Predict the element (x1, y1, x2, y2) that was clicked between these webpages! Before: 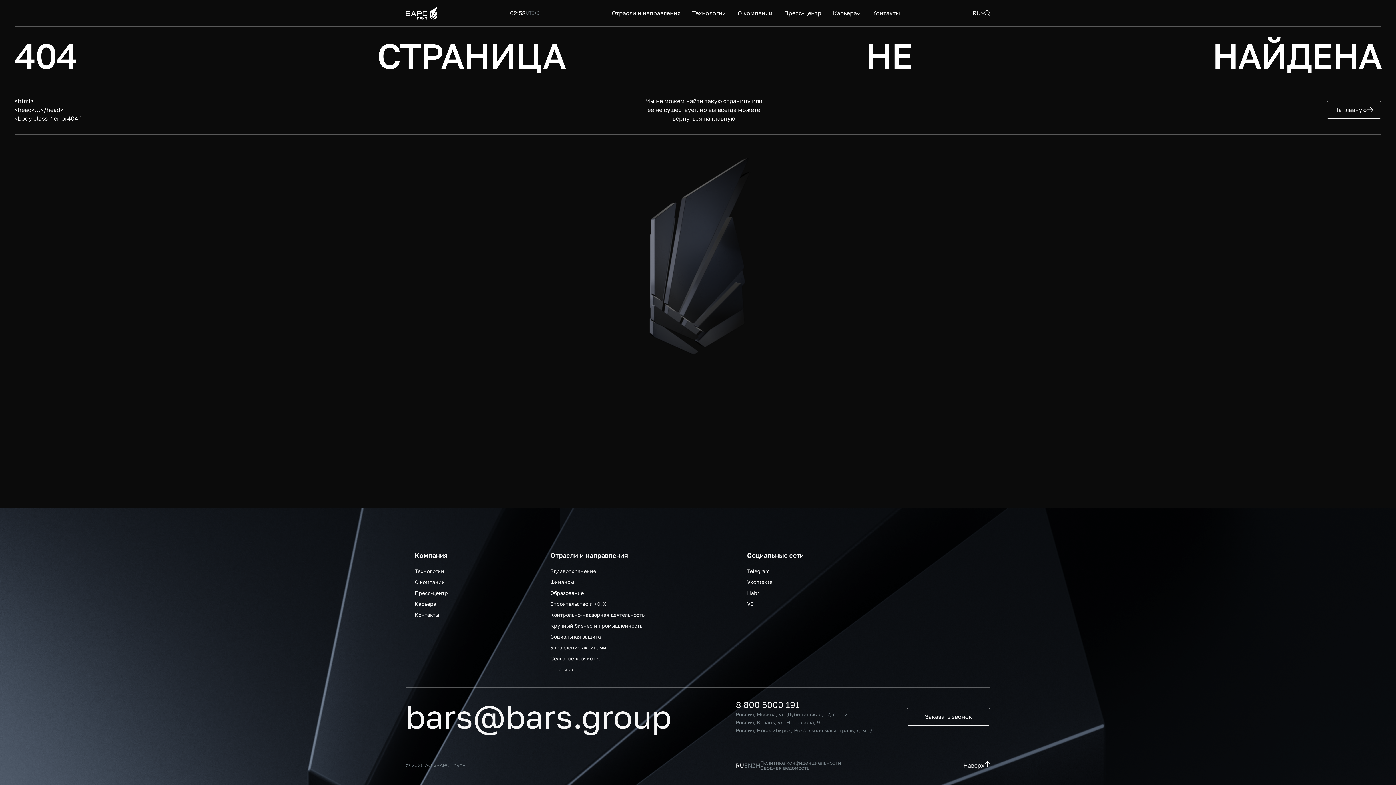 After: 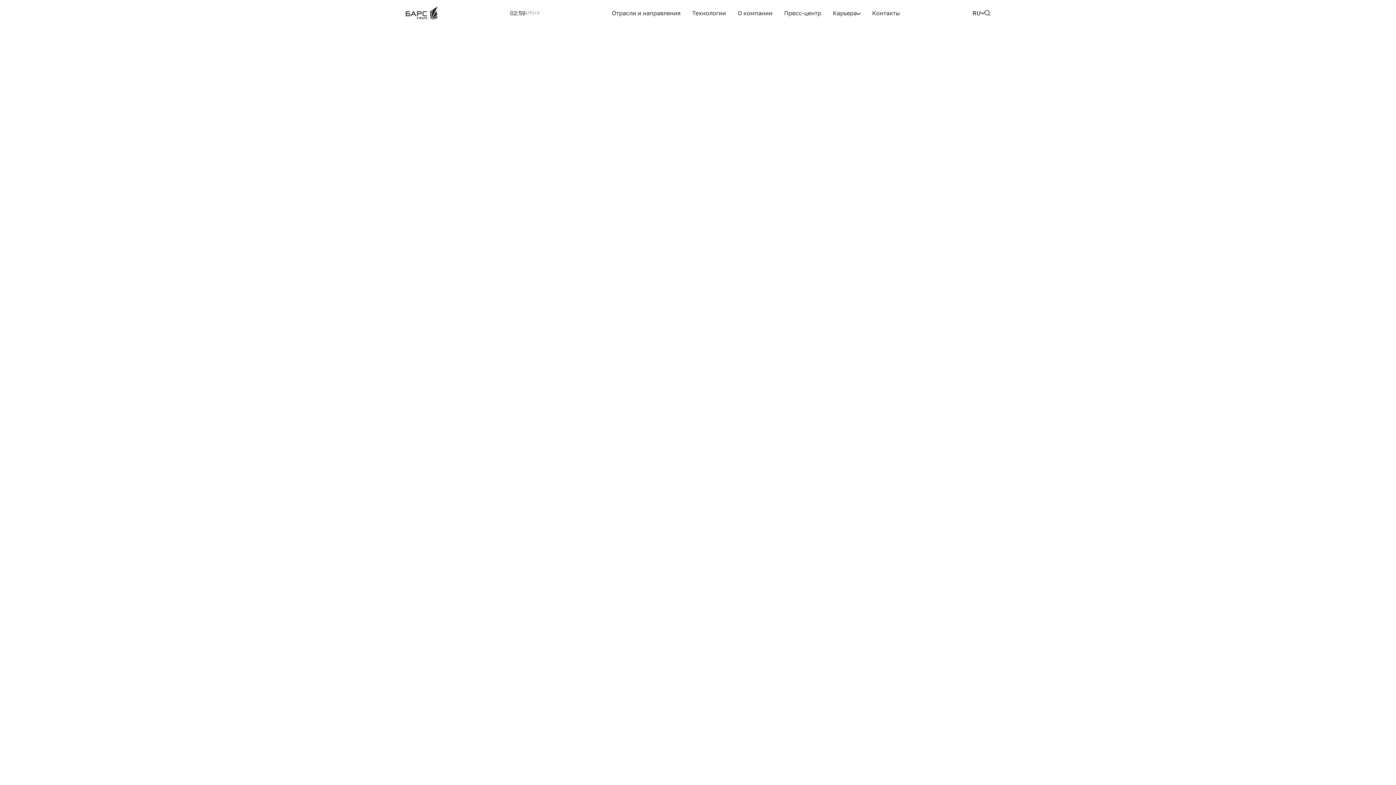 Action: bbox: (550, 605, 644, 612) label: Контрольно-надзорная деятельность